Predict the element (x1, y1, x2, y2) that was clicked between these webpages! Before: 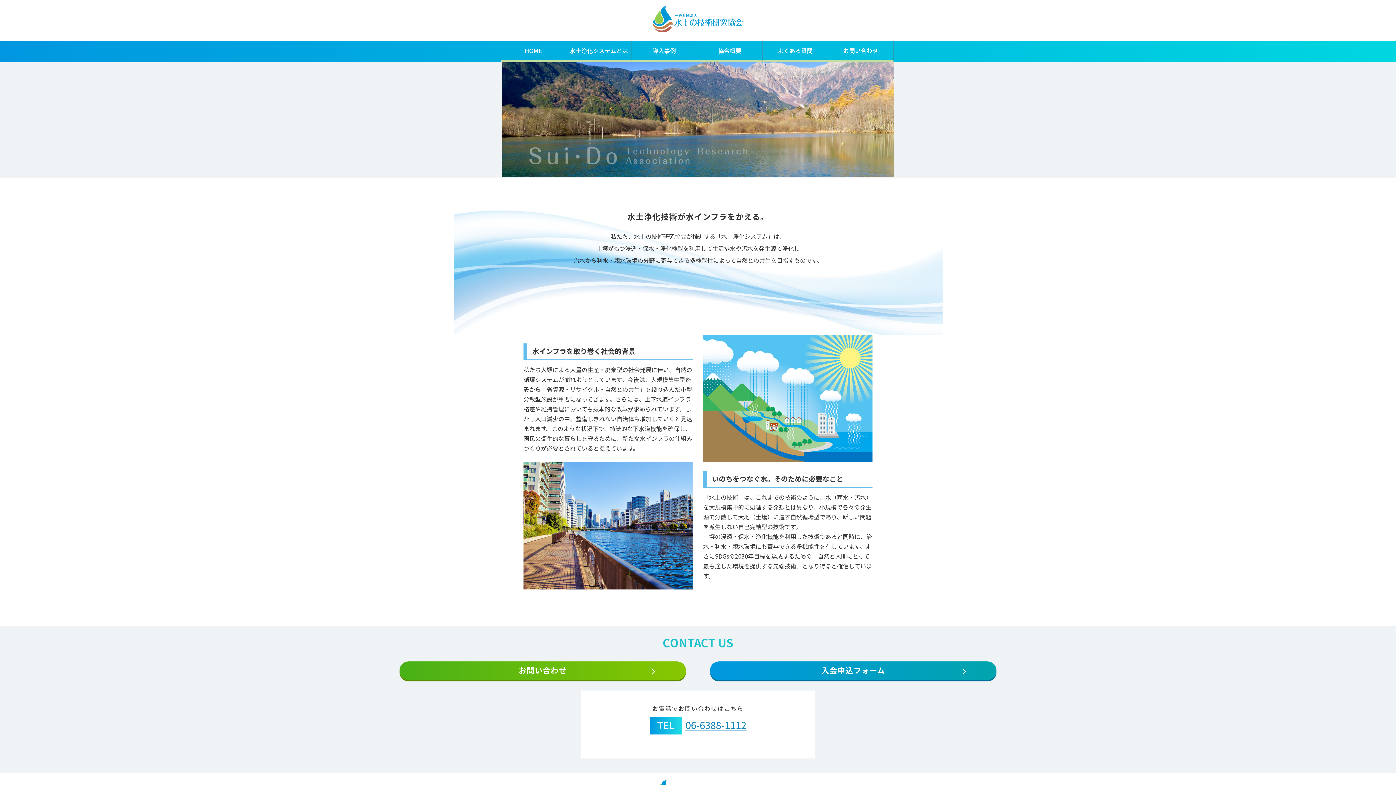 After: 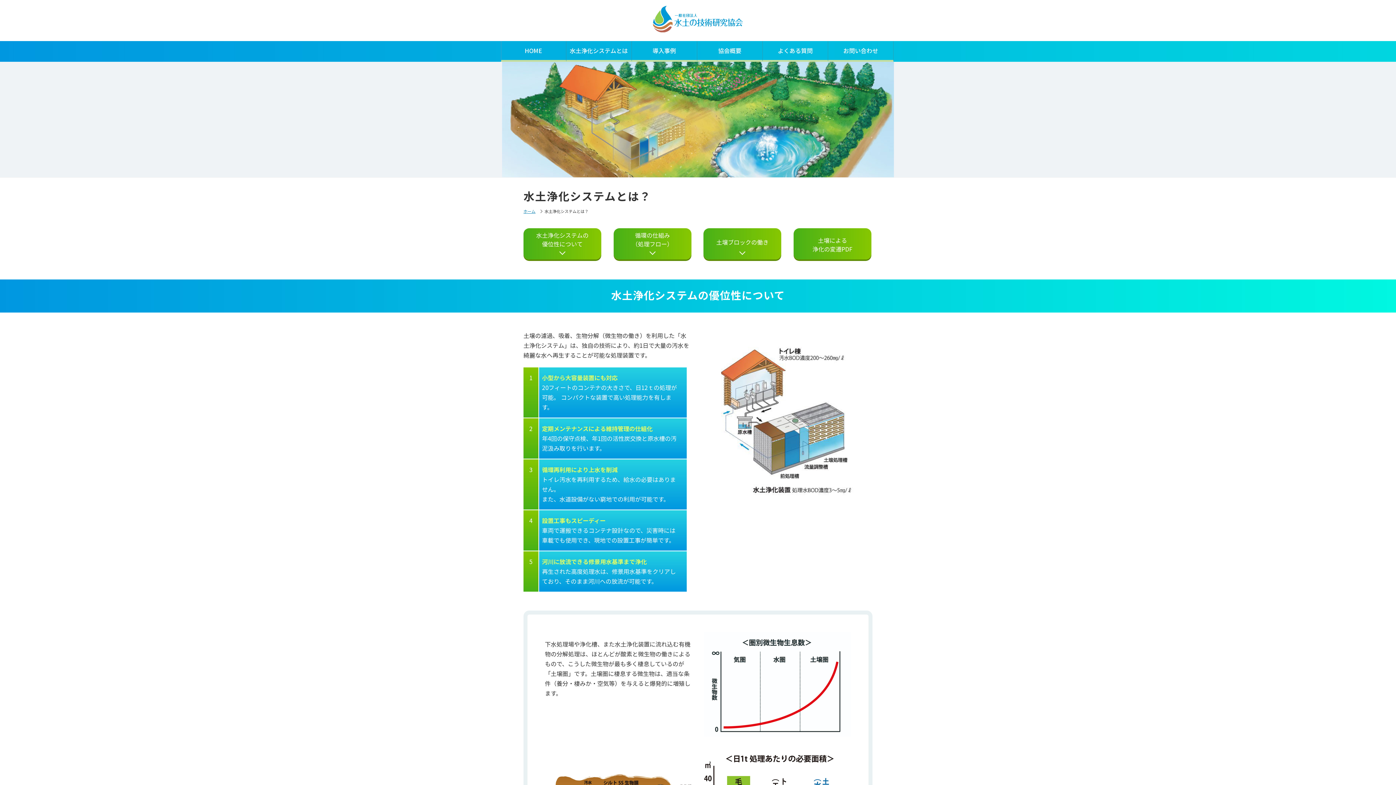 Action: bbox: (566, 41, 631, 61) label: 水土浄化システムとは